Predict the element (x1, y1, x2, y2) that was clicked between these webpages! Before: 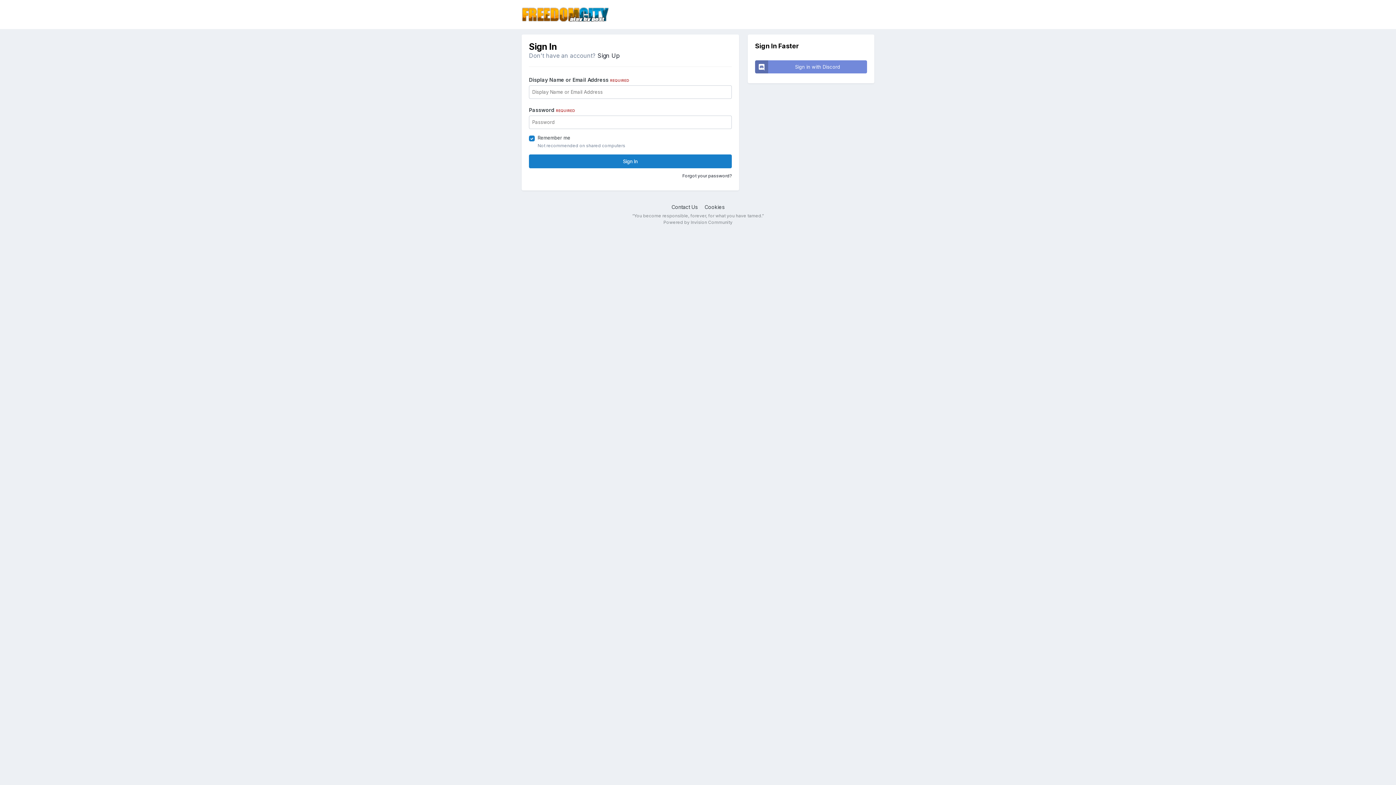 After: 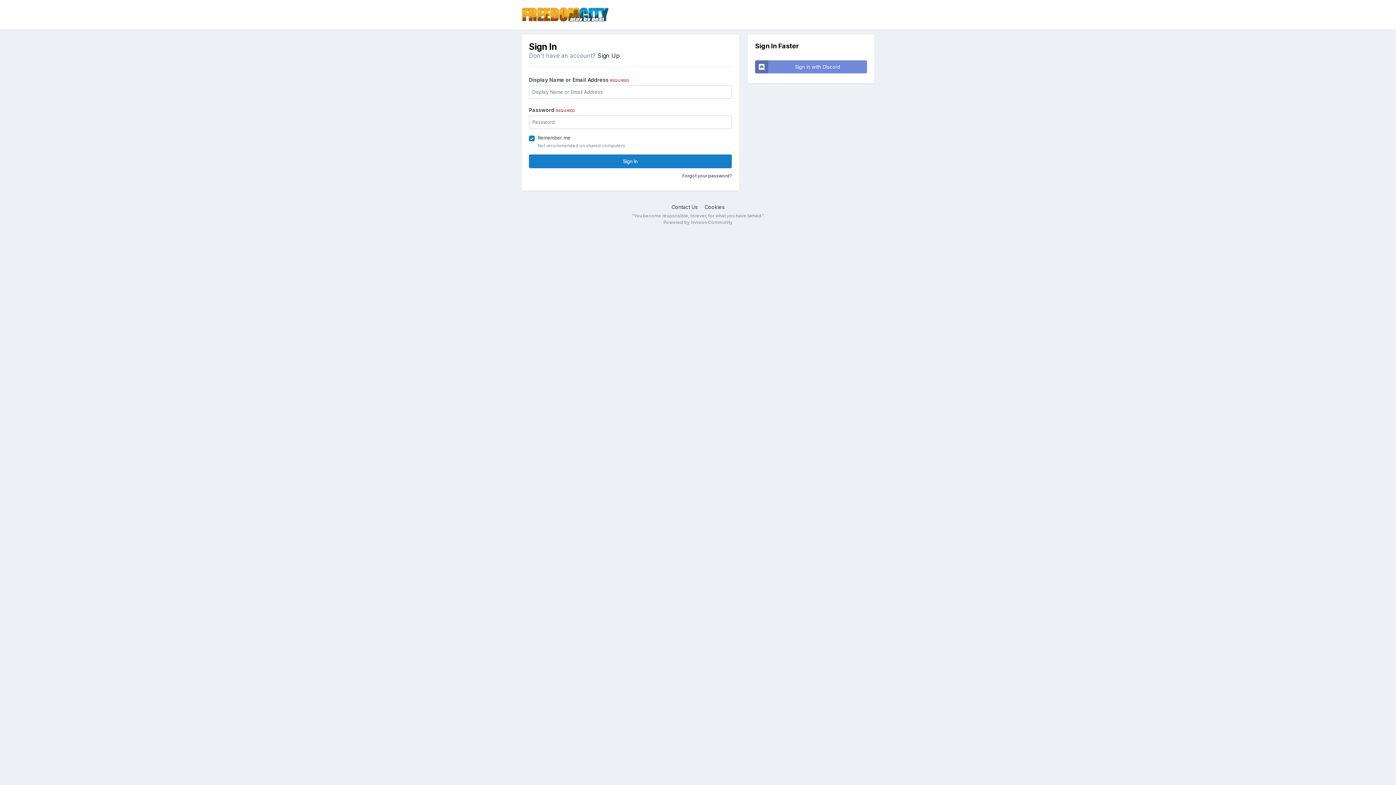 Action: bbox: (521, 0, 609, 29)